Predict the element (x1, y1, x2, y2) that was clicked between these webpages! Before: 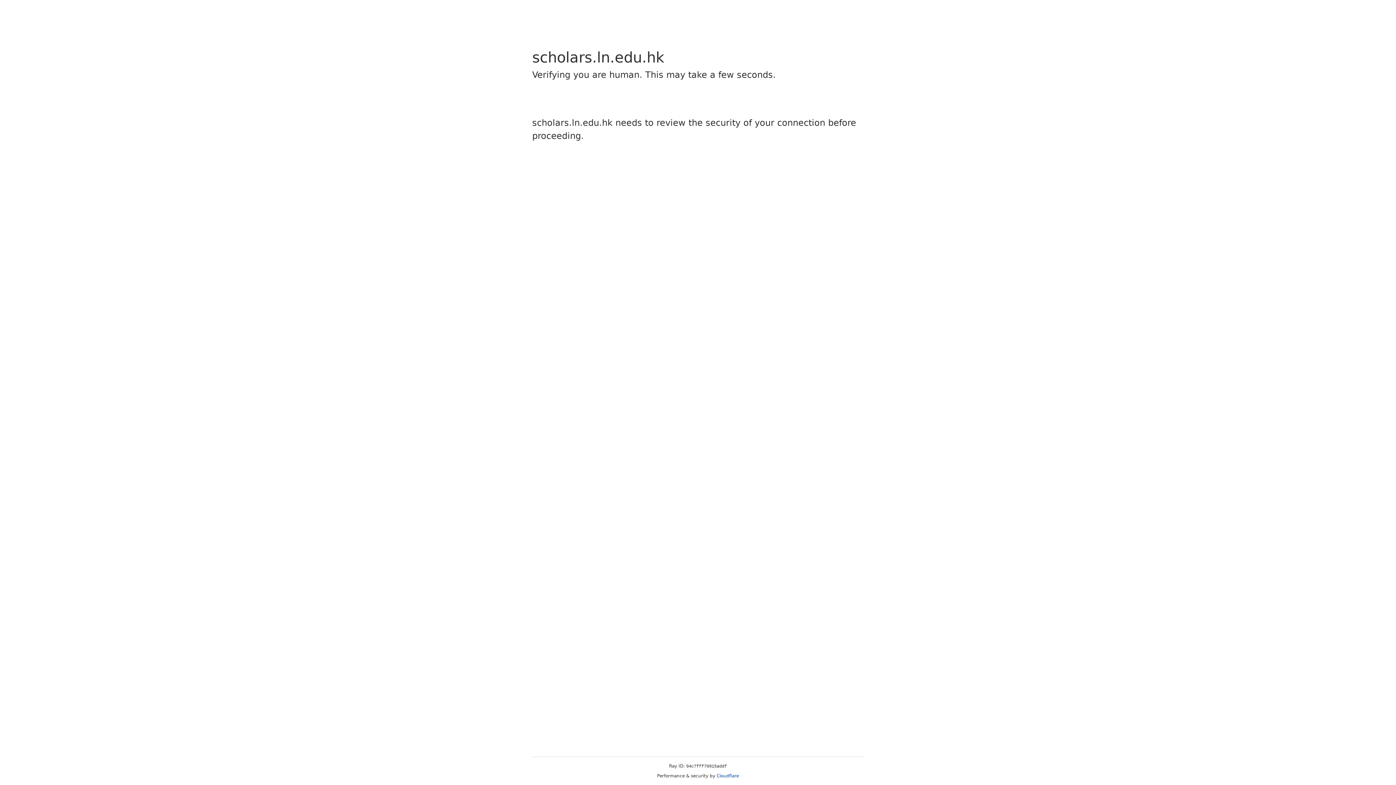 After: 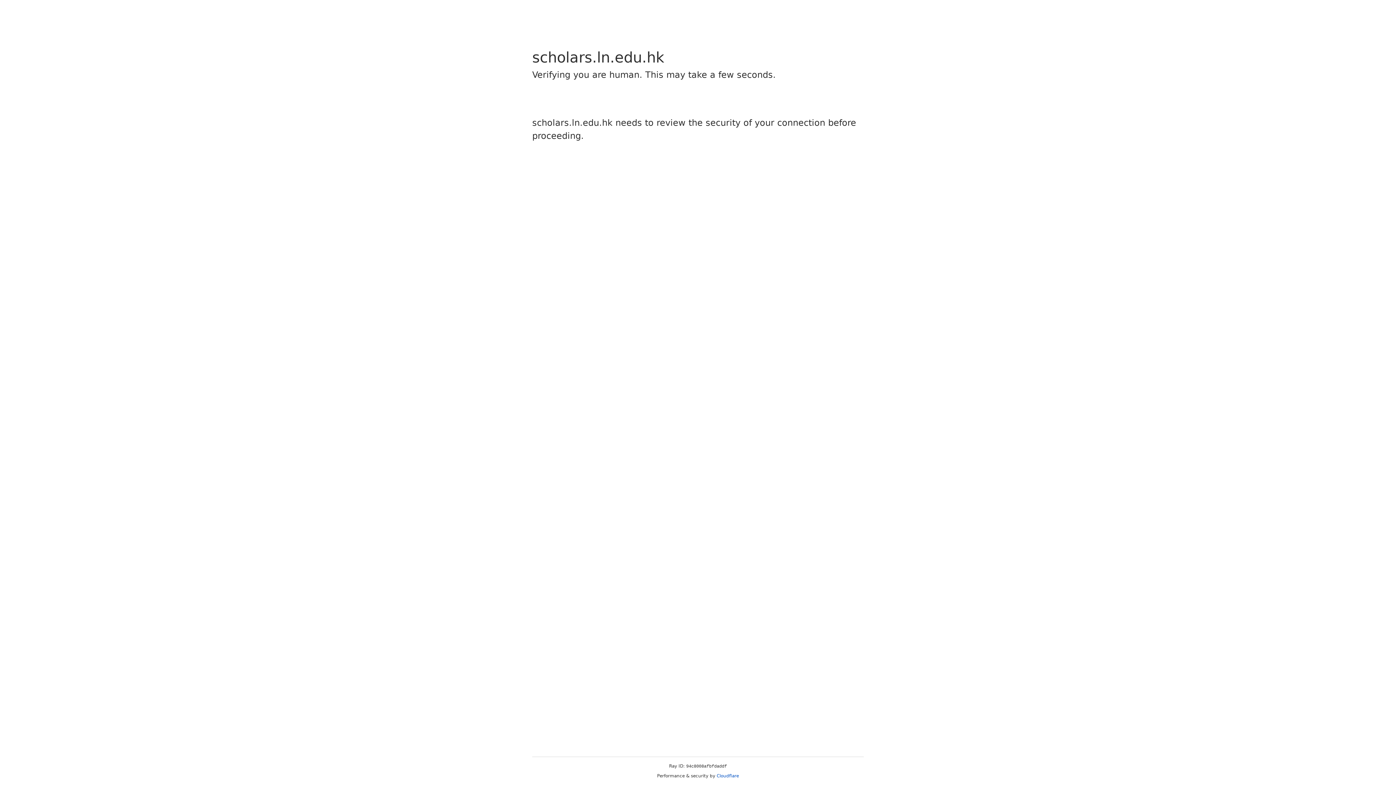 Action: bbox: (716, 773, 739, 778) label: Cloudflare